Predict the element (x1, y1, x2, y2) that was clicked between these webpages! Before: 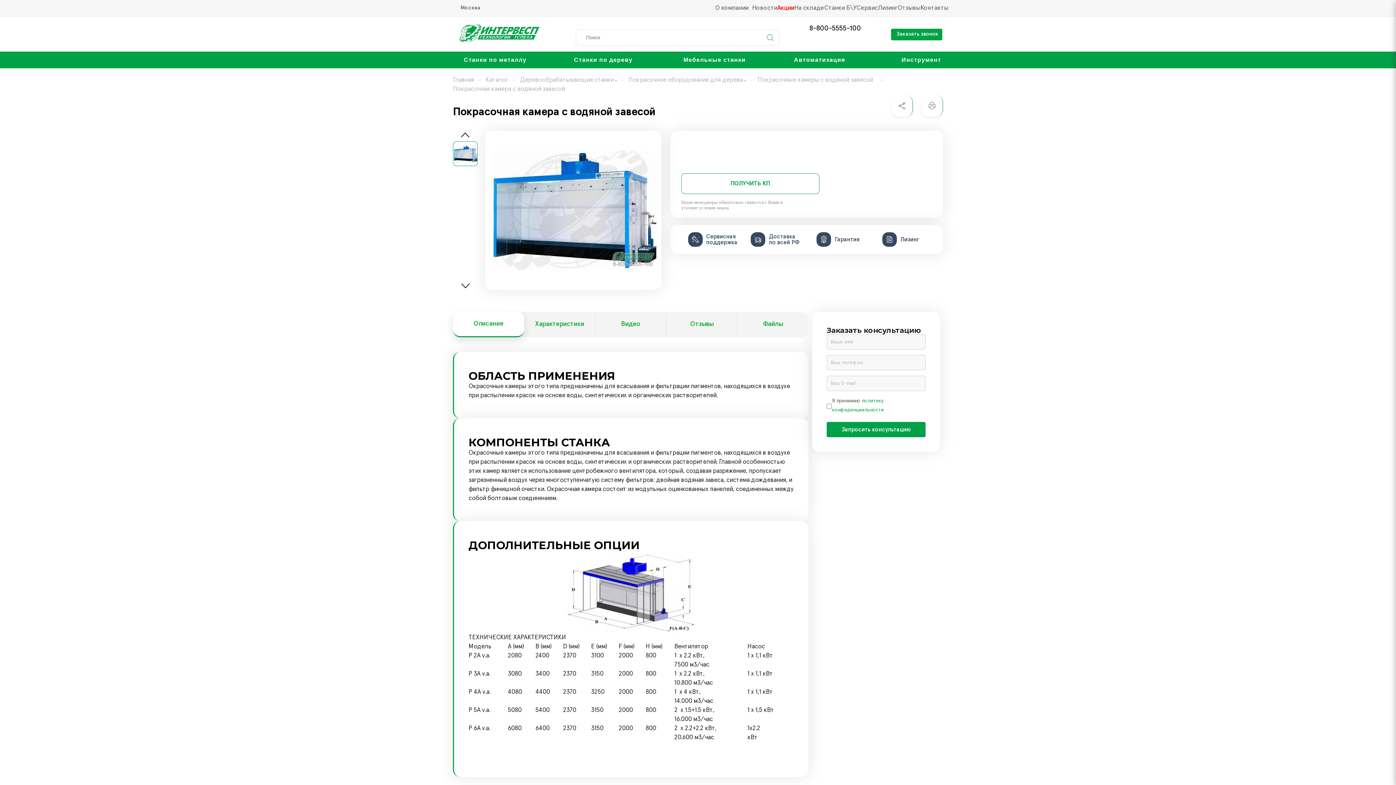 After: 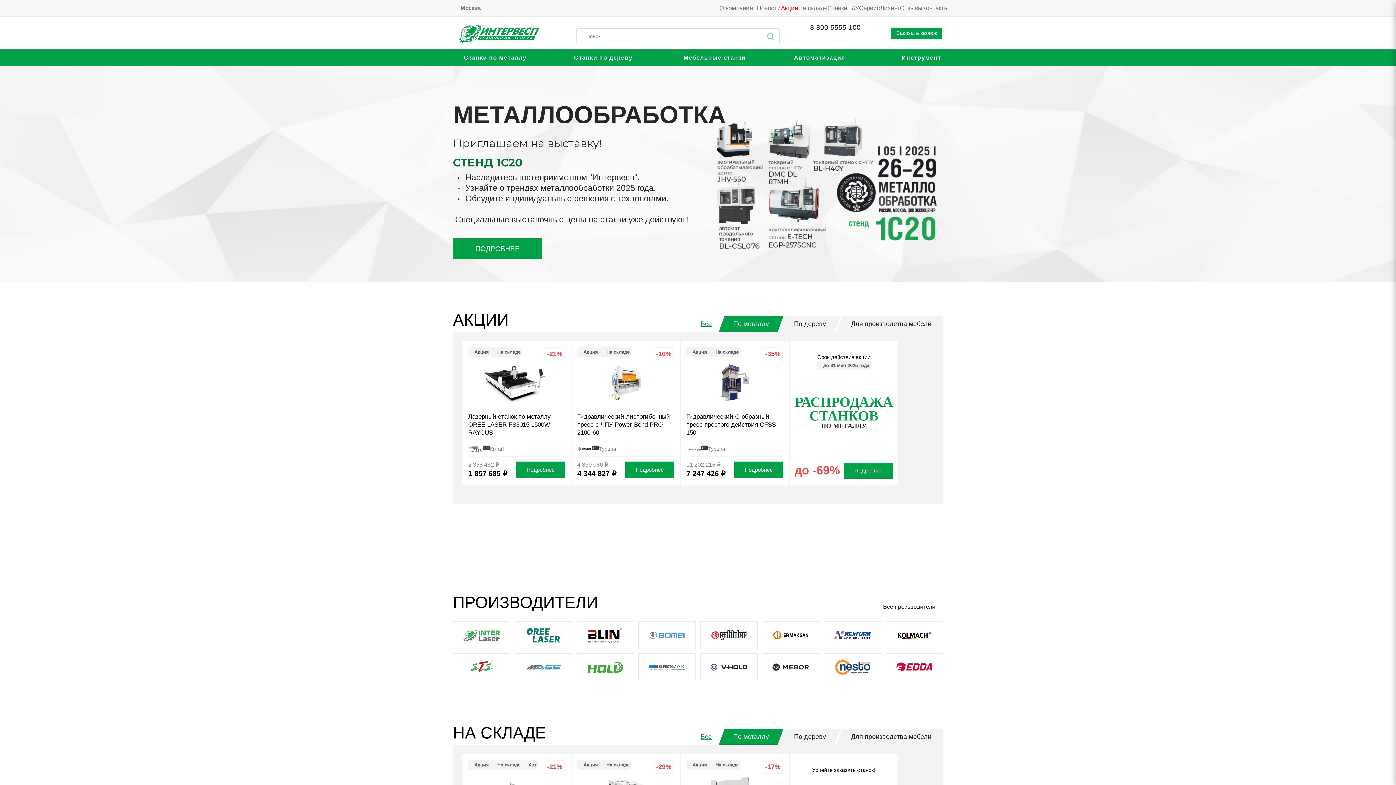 Action: bbox: (453, 77, 474, 83) label: Главная